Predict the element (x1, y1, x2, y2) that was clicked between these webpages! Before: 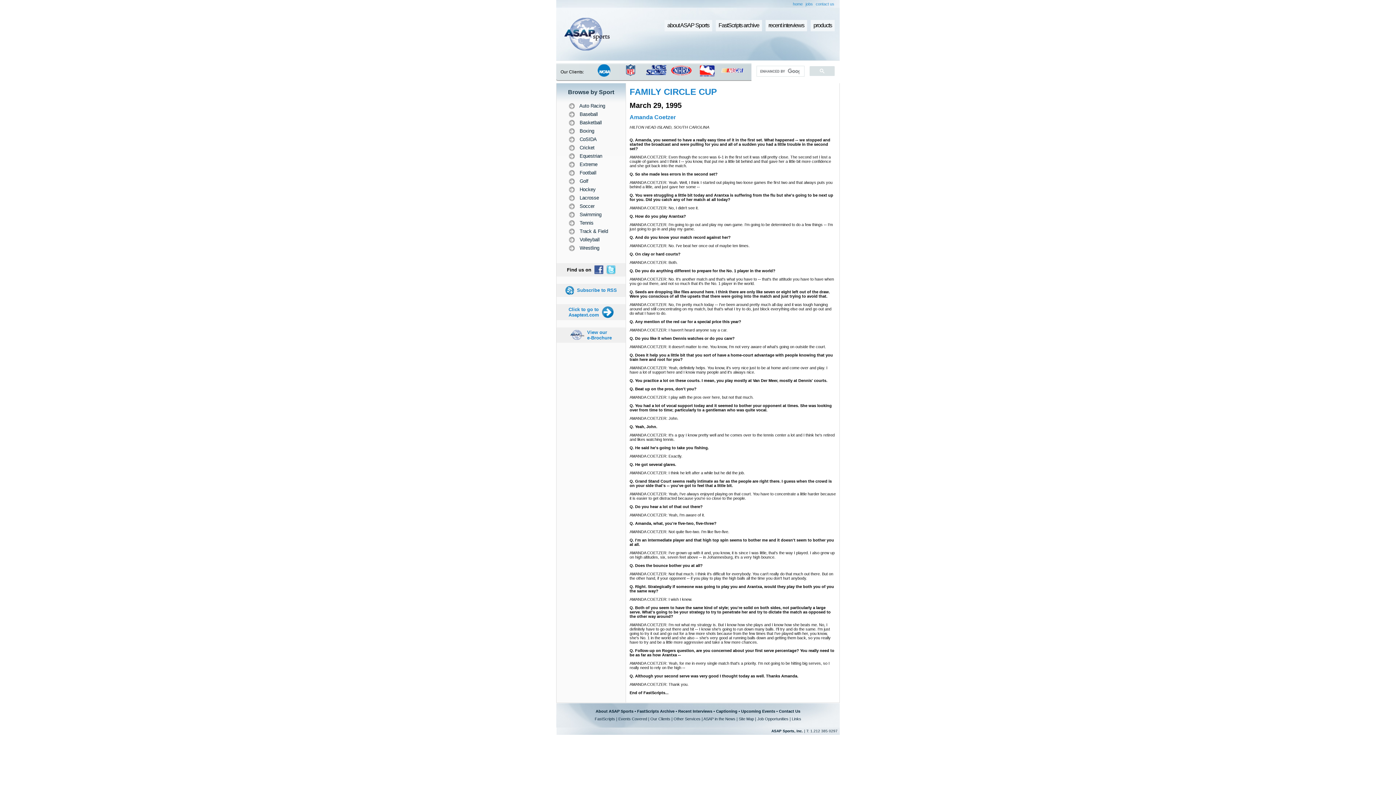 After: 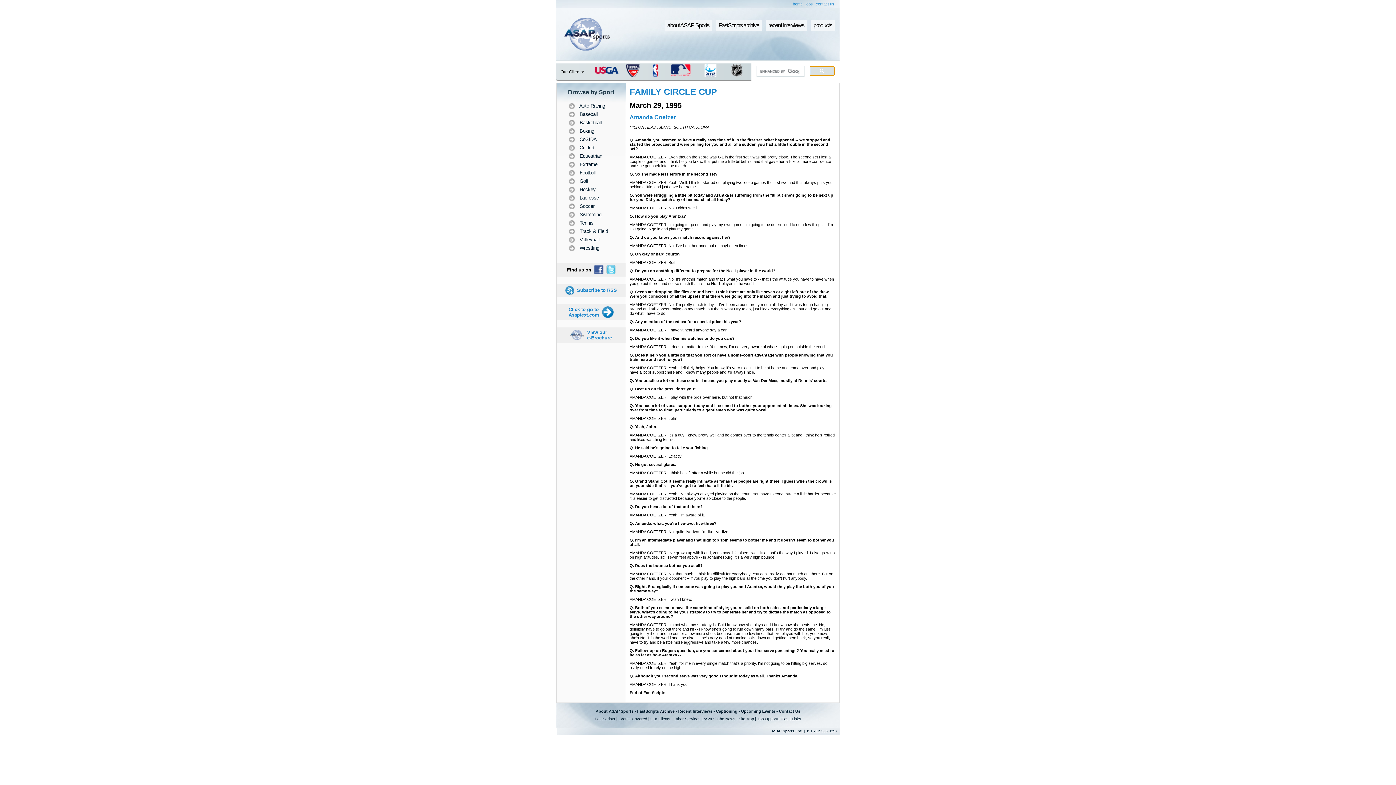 Action: bbox: (809, 66, 834, 76)